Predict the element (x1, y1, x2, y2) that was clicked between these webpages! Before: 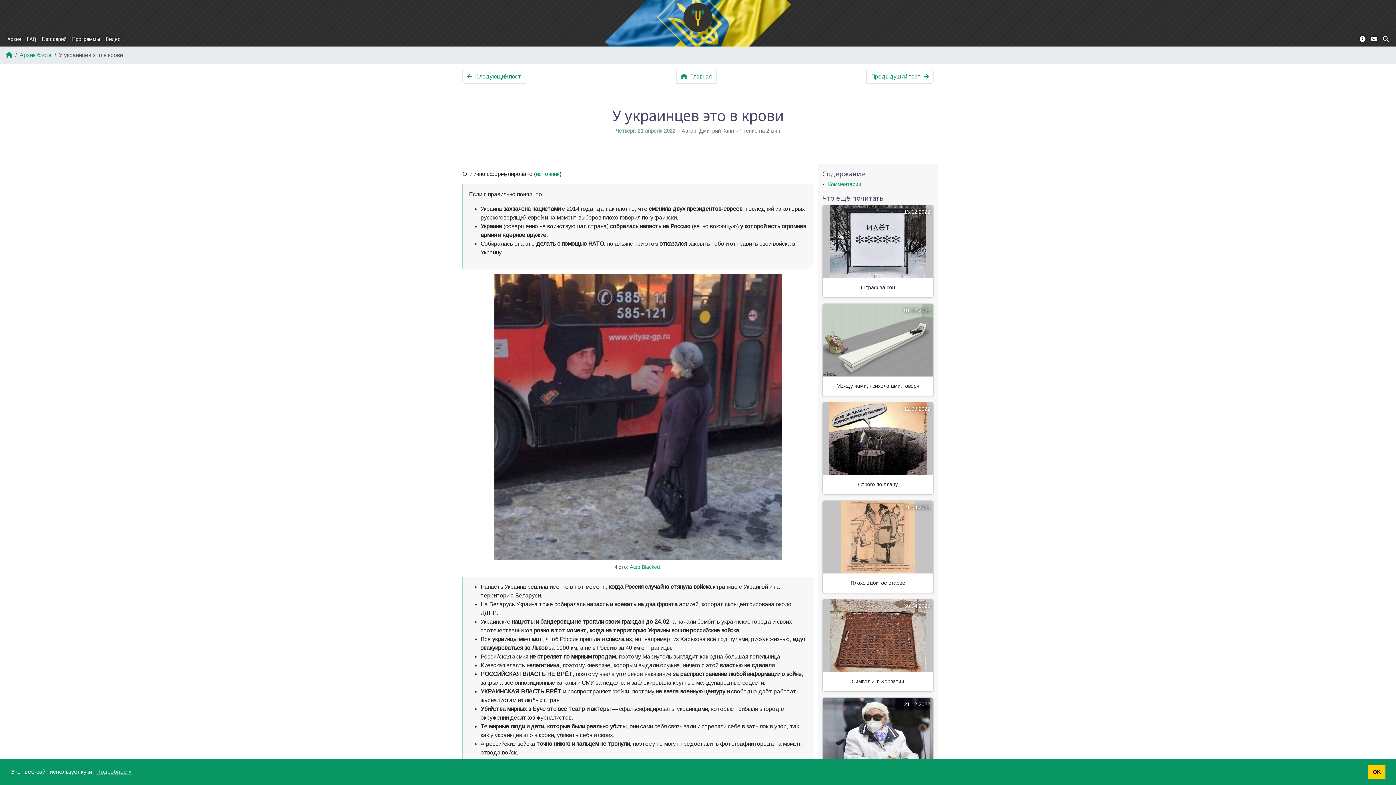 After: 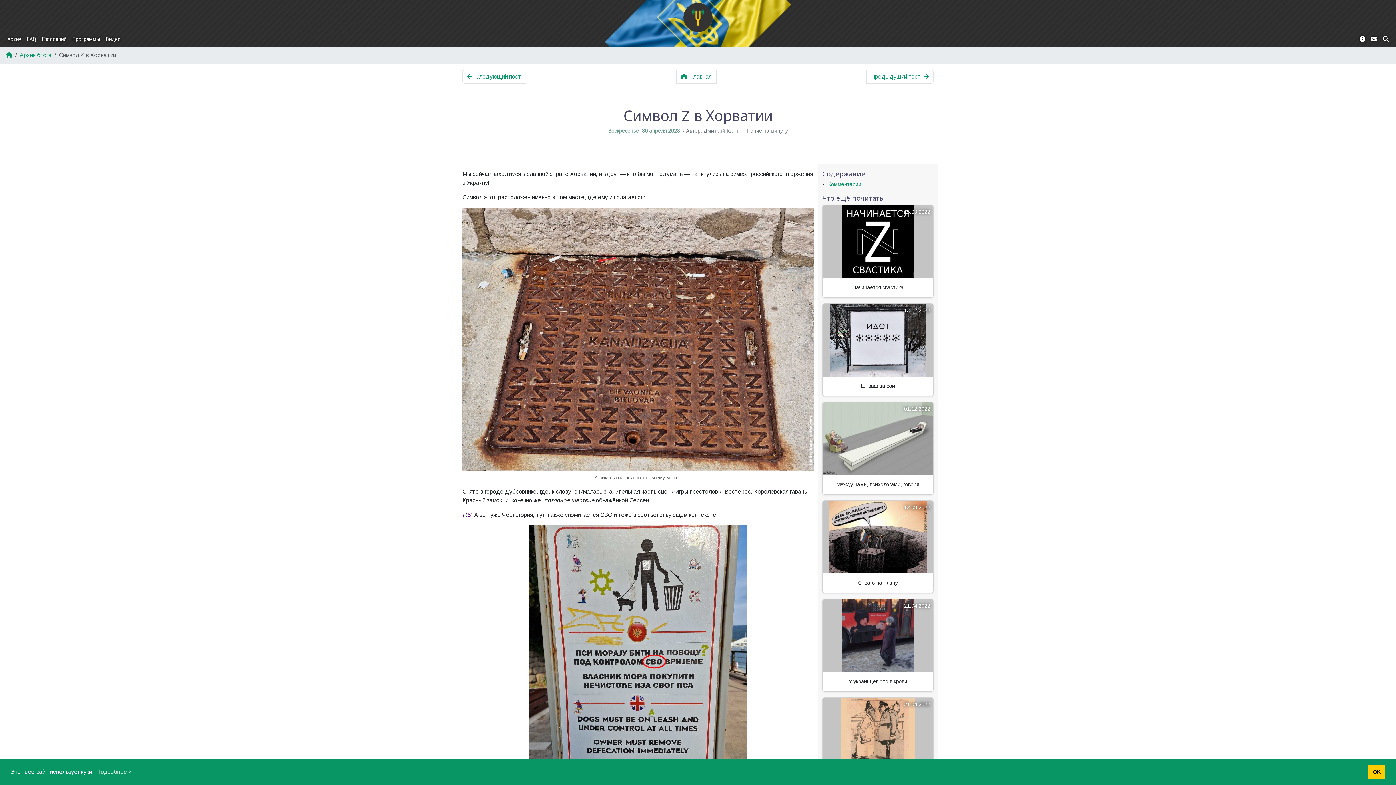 Action: bbox: (822, 599, 933, 691)